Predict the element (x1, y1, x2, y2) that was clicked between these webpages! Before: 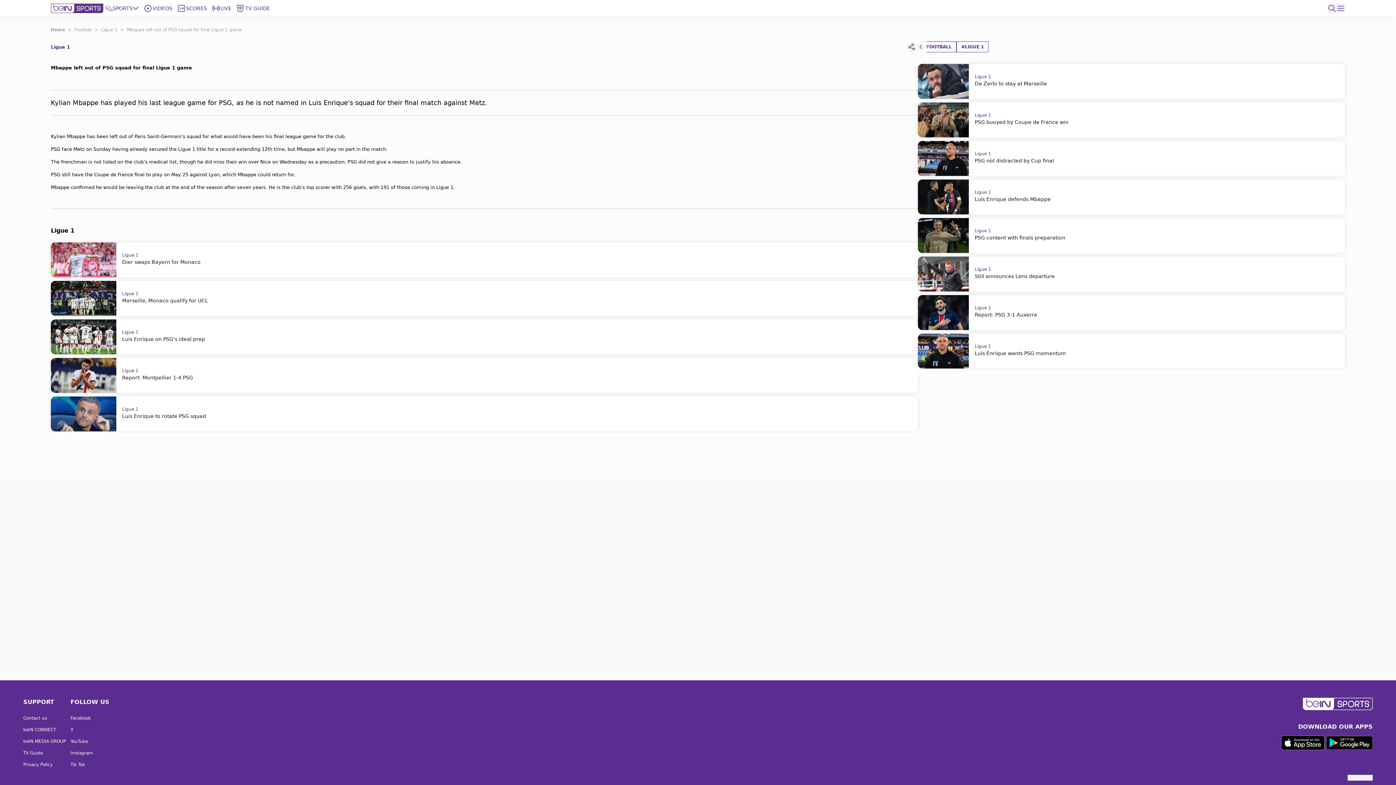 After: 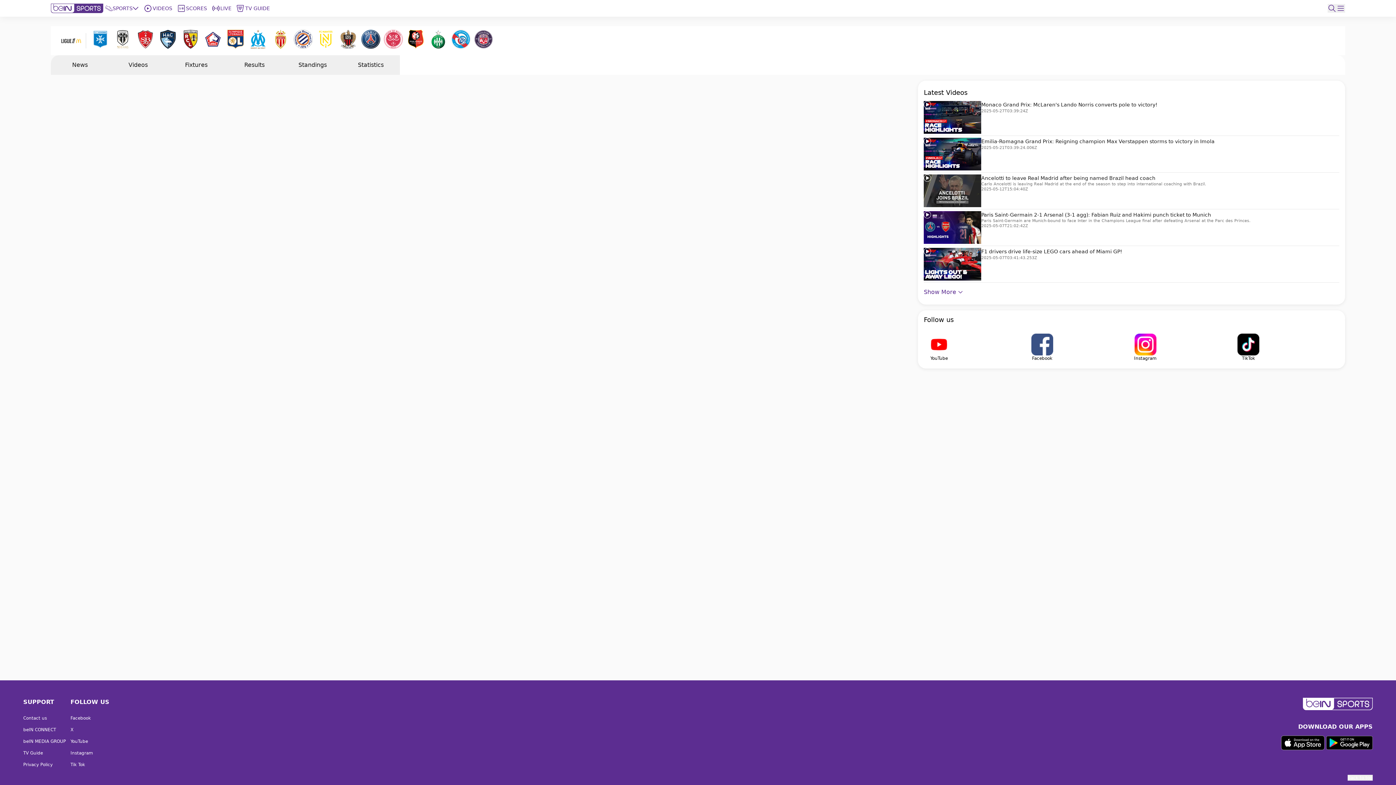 Action: label: #LIGUE 1 bbox: (956, 41, 988, 52)